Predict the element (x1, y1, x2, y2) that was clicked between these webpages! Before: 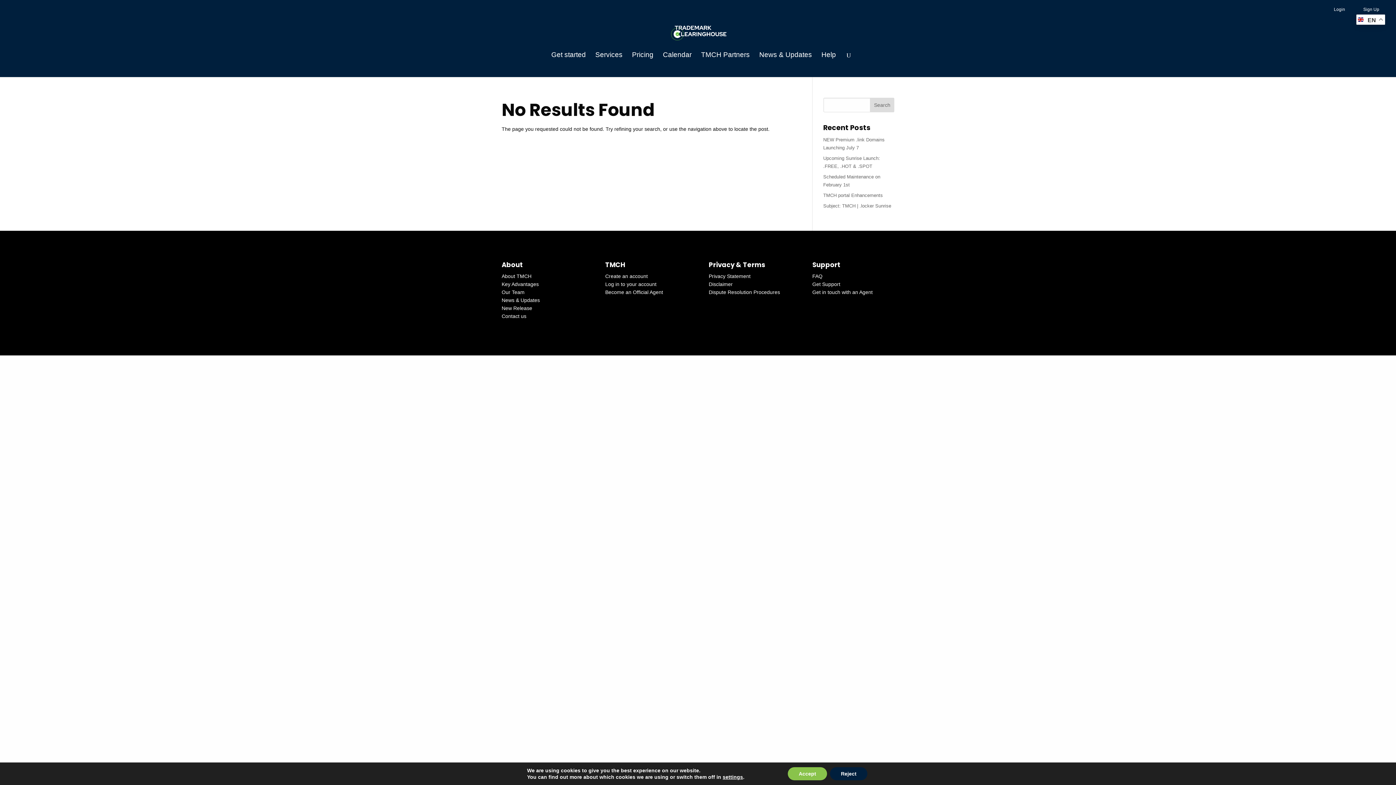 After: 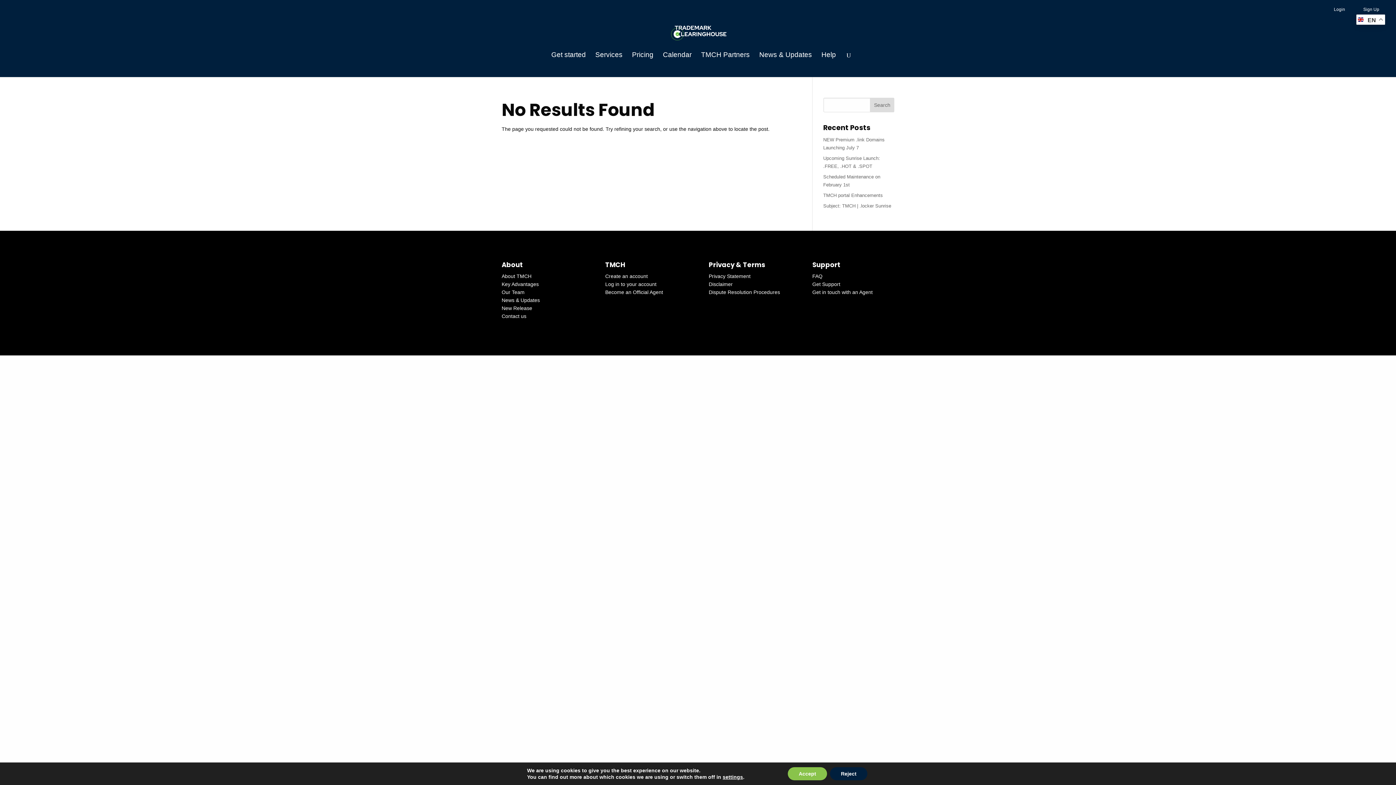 Action: bbox: (669, 29, 728, 35)